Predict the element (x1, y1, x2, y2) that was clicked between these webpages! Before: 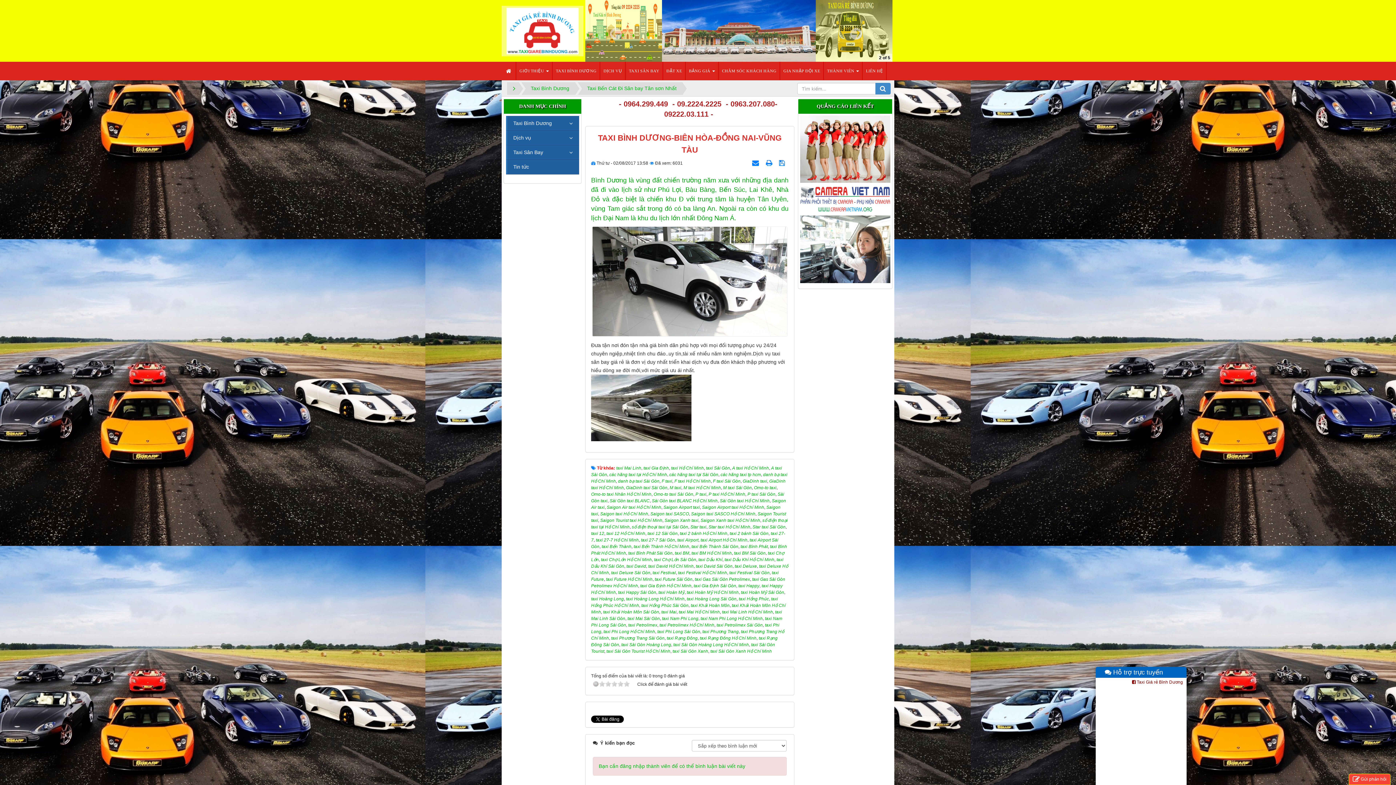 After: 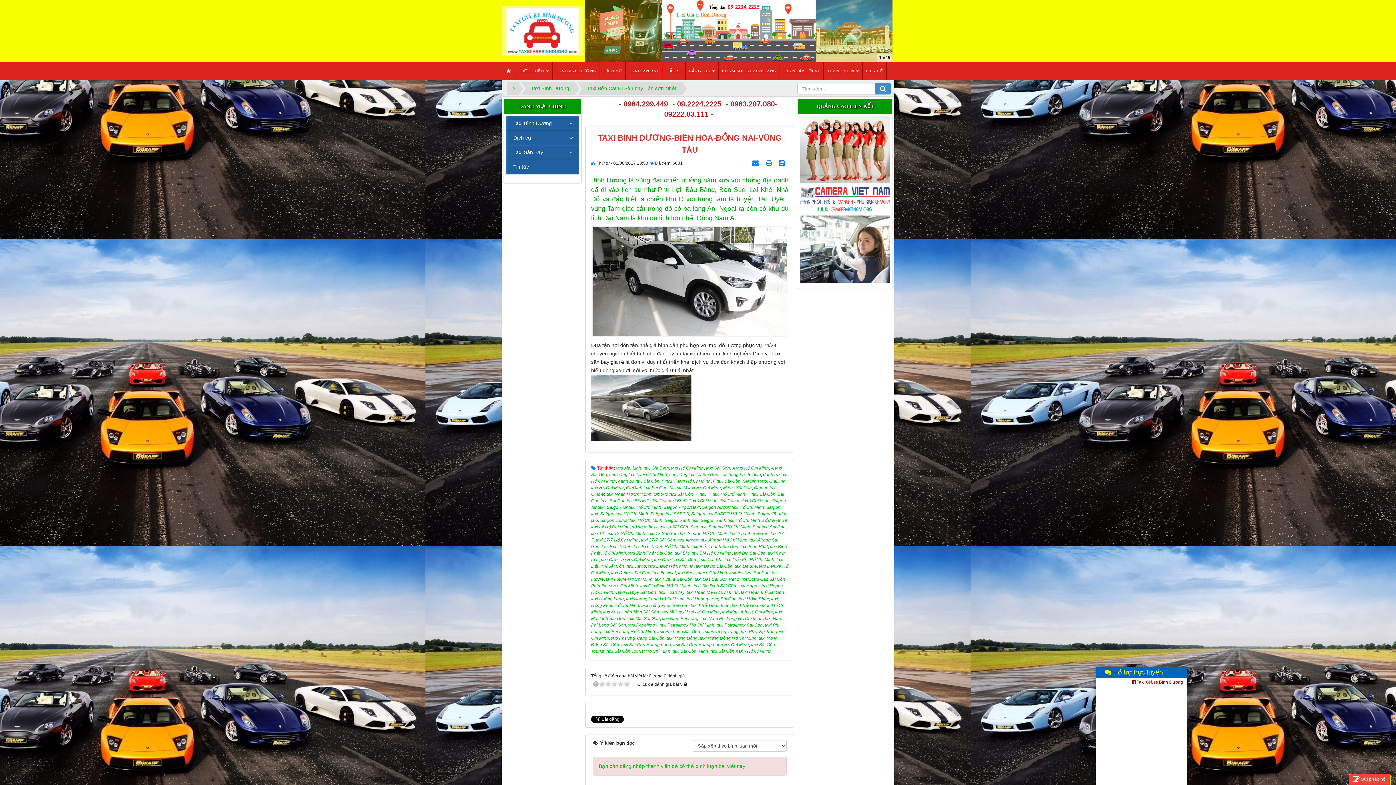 Action: bbox: (1096, 774, 1186, 785) label:  Hỗ trợ trực tuyến